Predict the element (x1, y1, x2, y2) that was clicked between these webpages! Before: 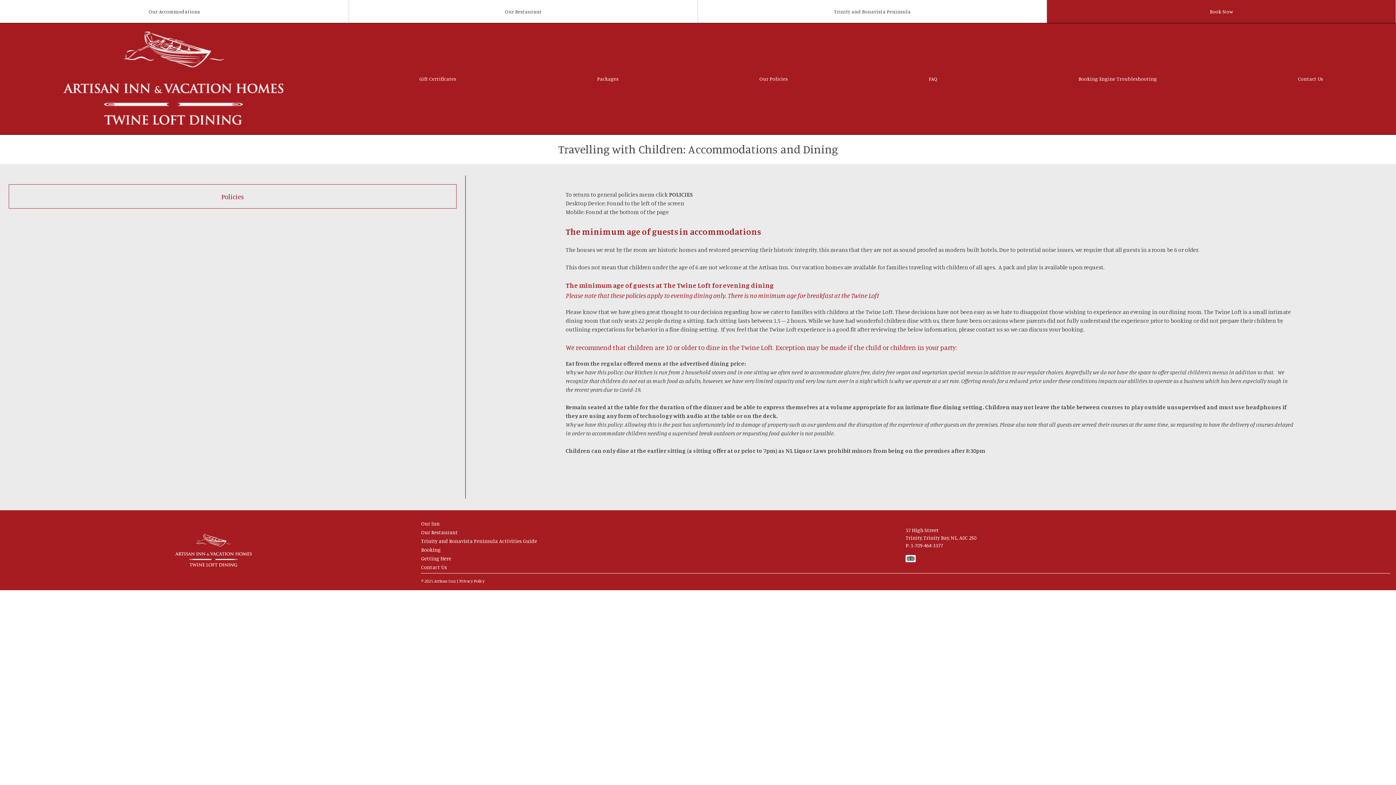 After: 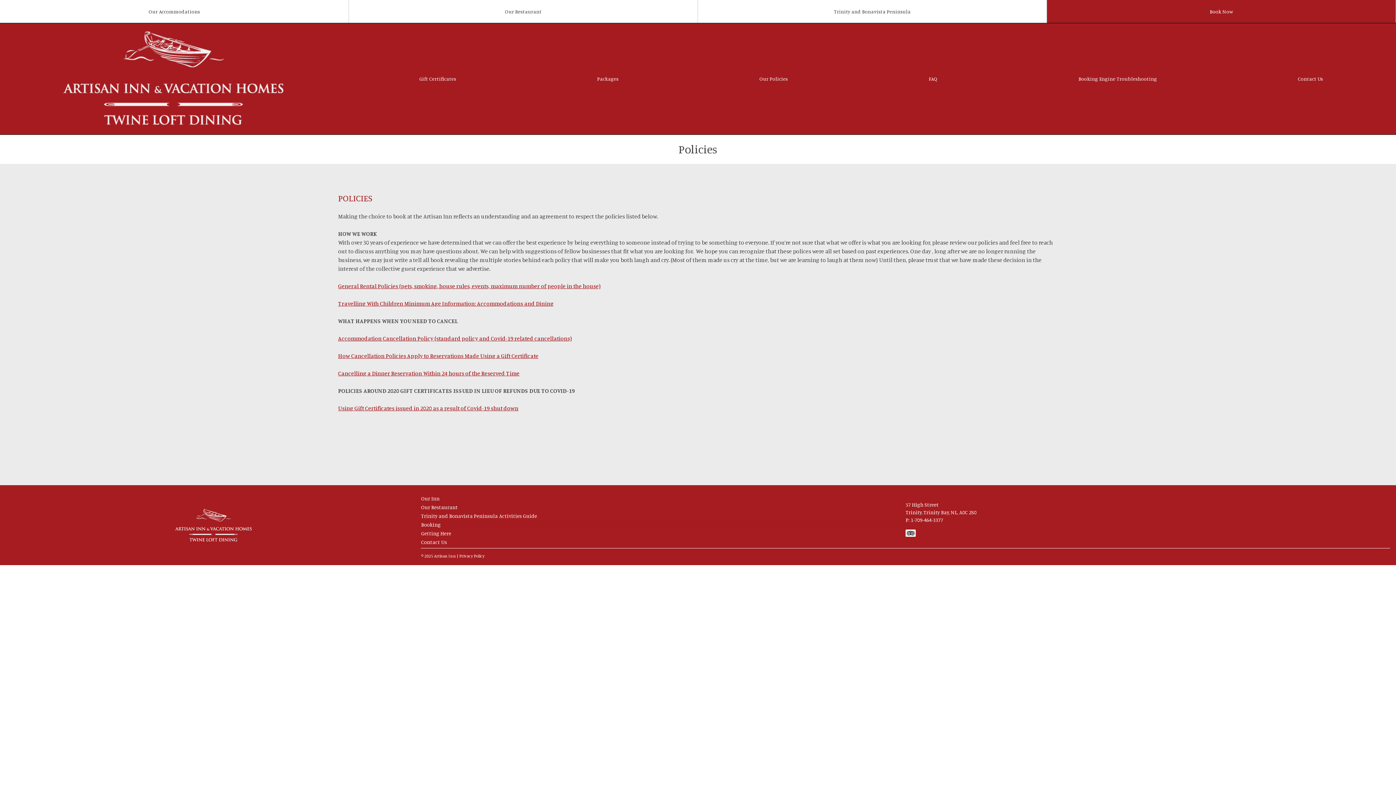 Action: label: Policies bbox: (8, 184, 456, 208)